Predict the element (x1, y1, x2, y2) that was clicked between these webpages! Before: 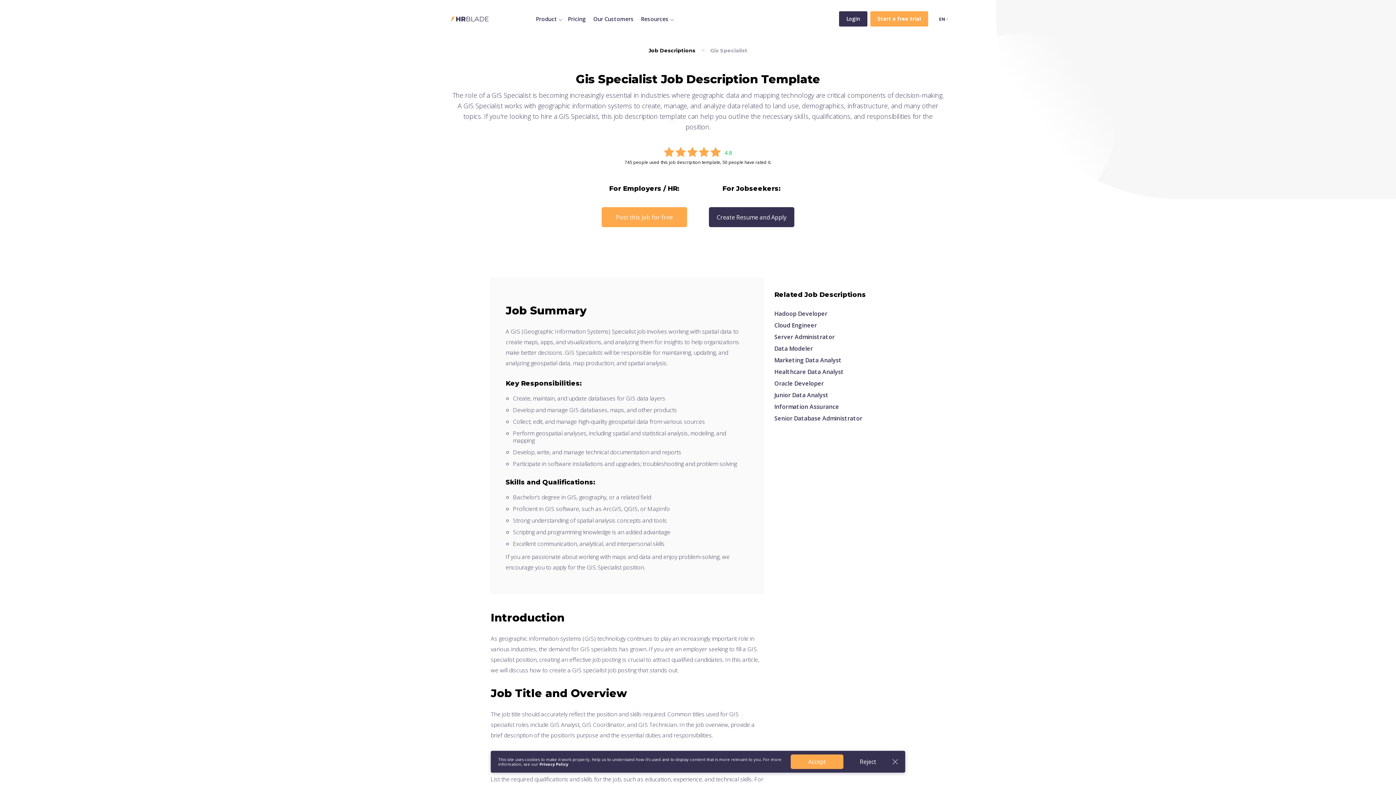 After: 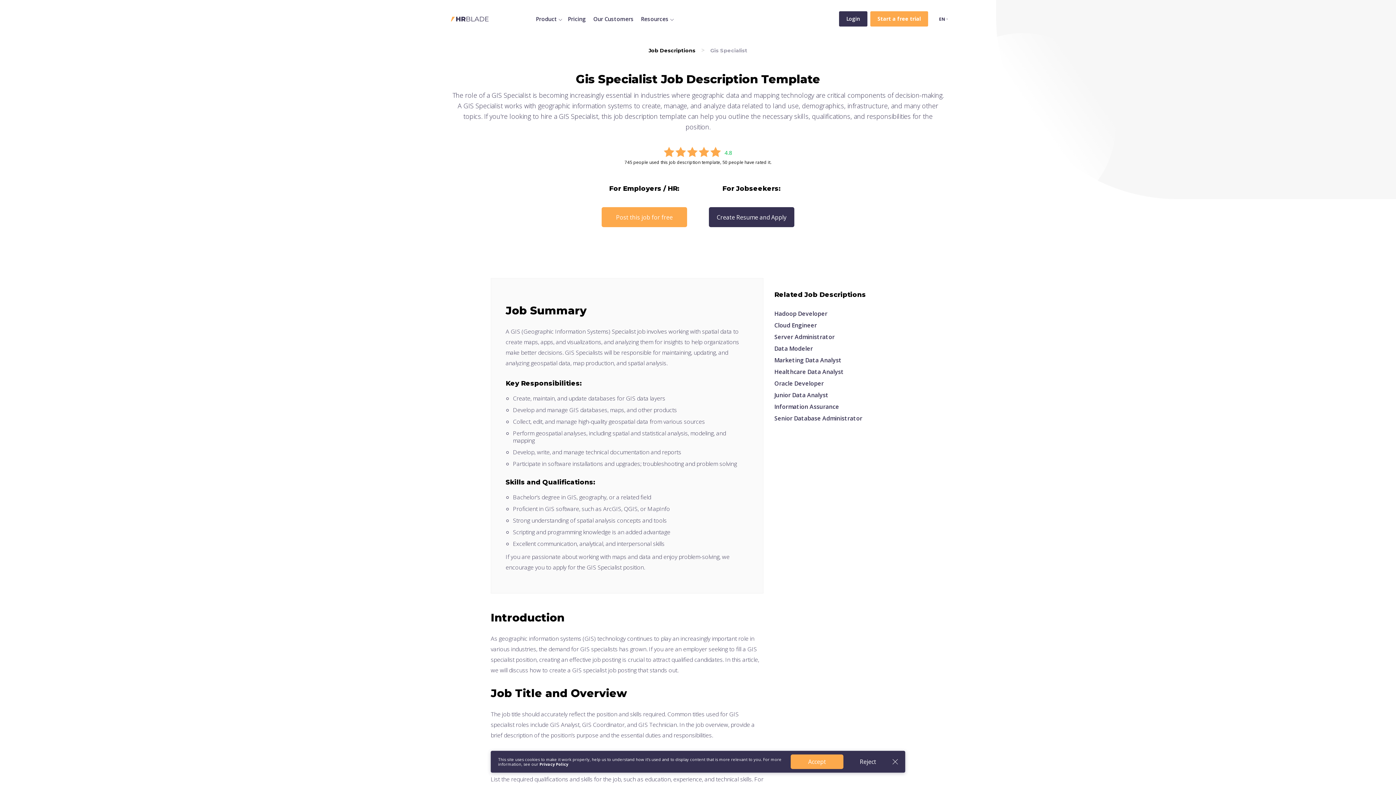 Action: label: Privacy Policy bbox: (539, 761, 568, 767)